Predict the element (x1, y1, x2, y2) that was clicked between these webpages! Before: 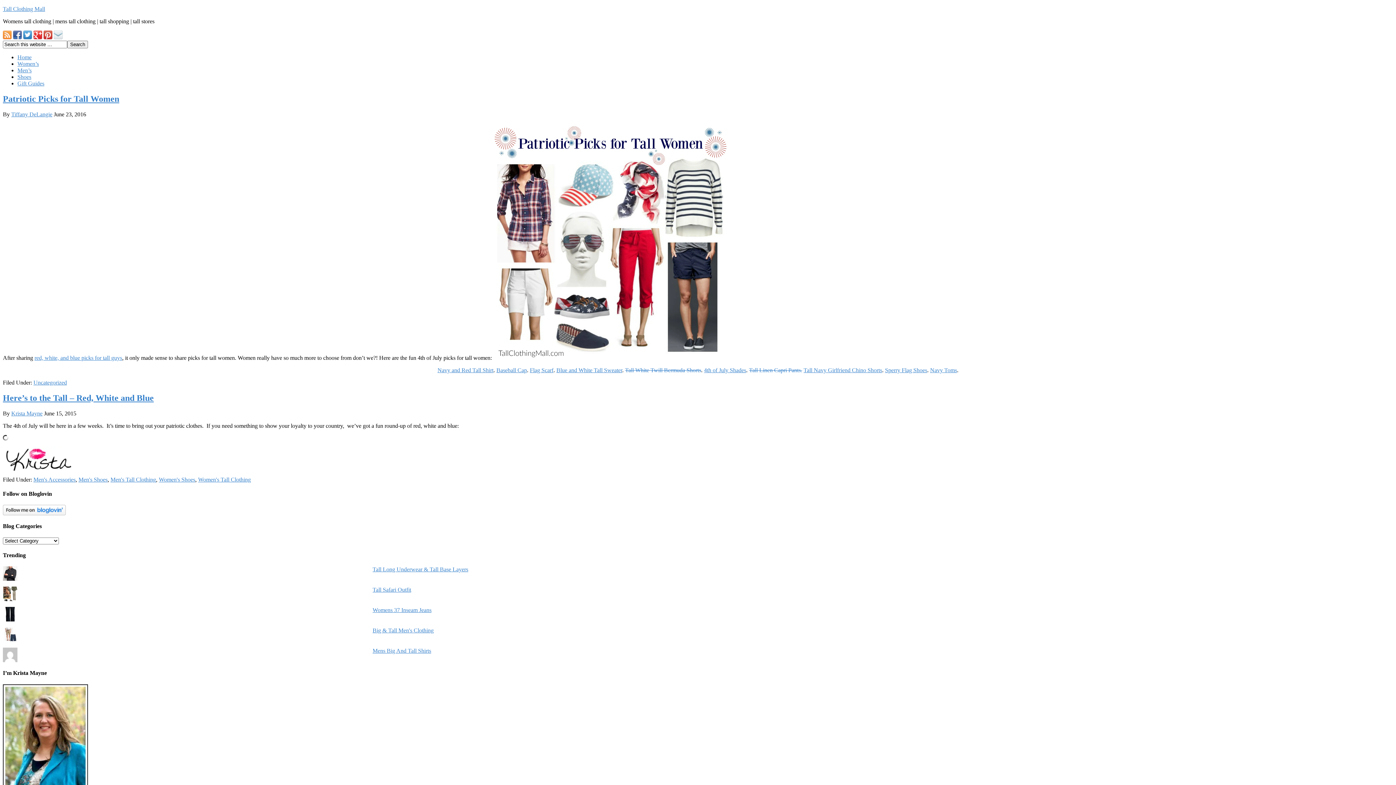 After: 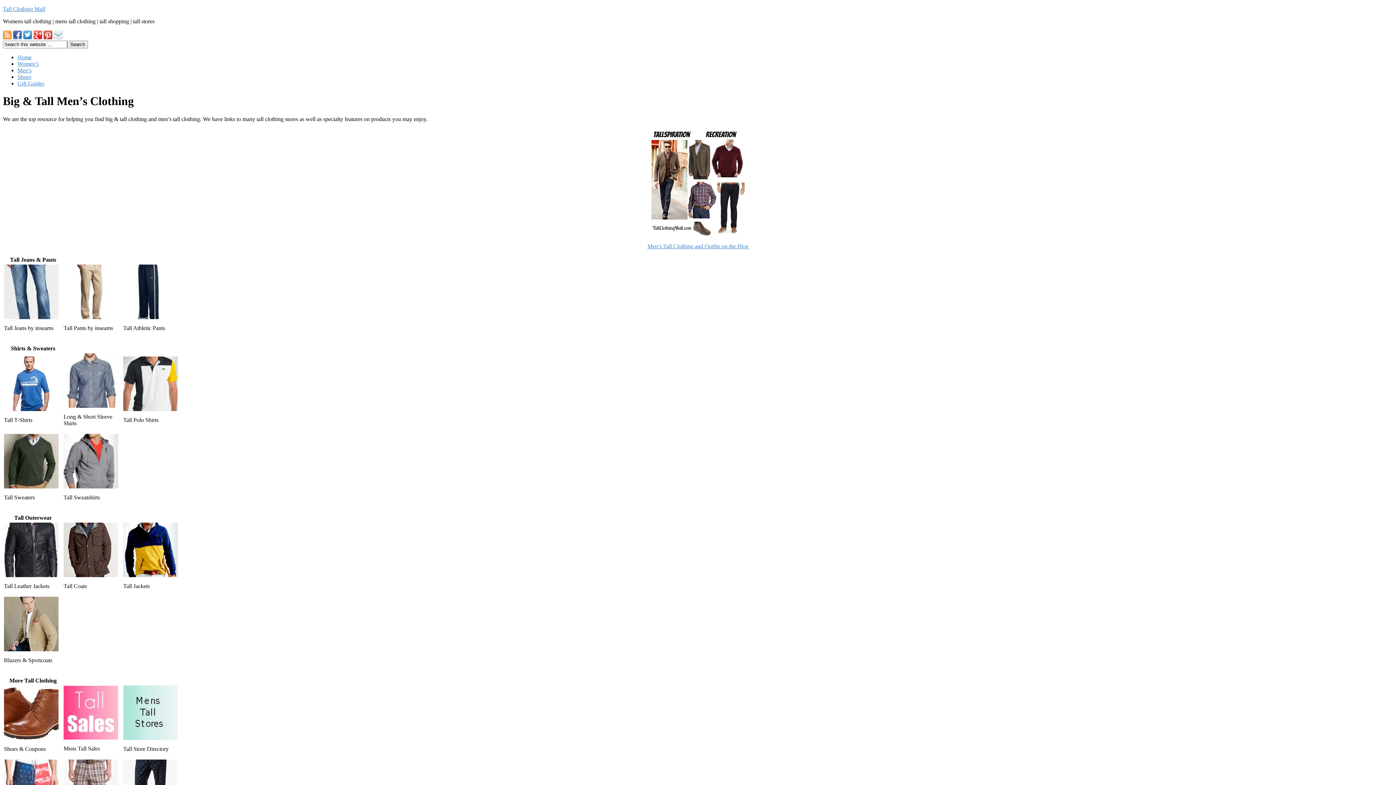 Action: label: Men’s bbox: (17, 67, 31, 73)